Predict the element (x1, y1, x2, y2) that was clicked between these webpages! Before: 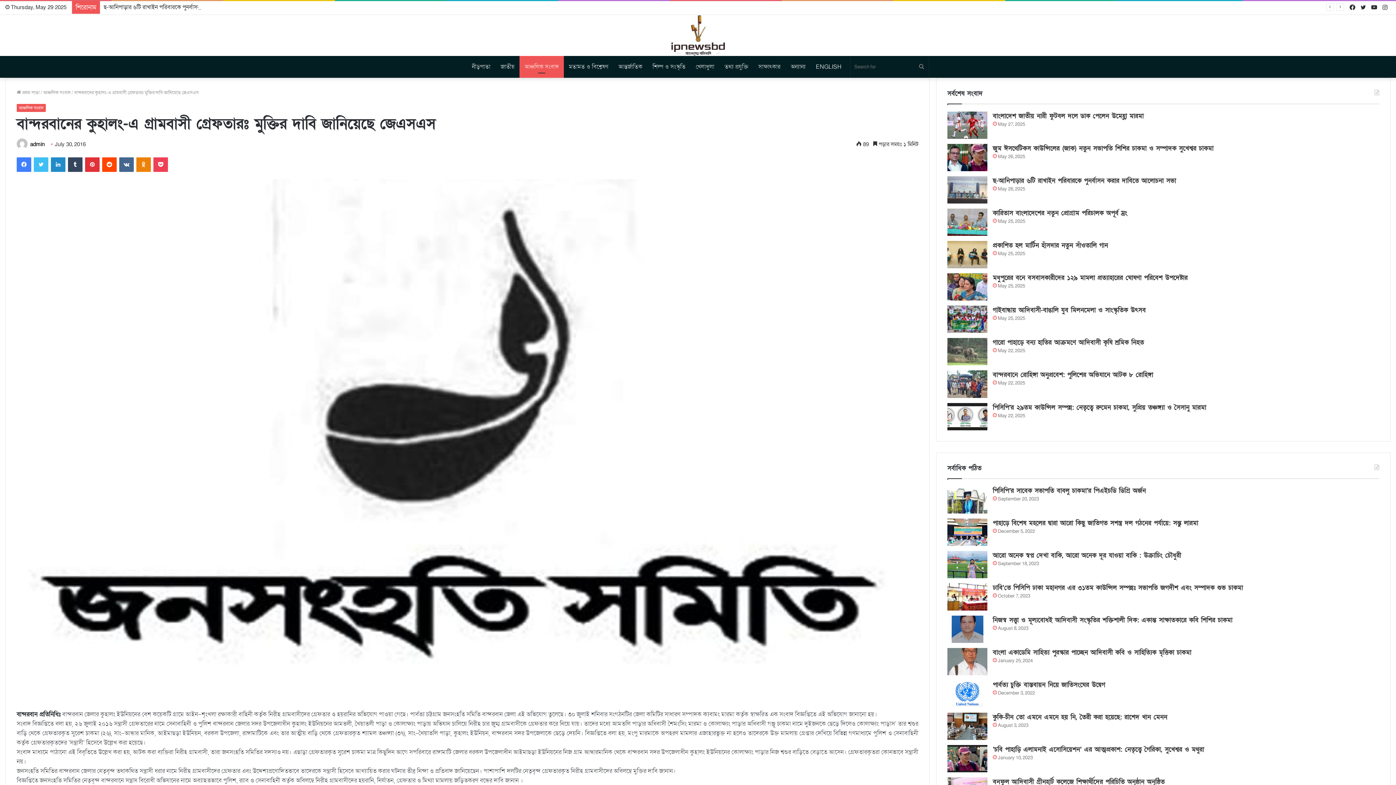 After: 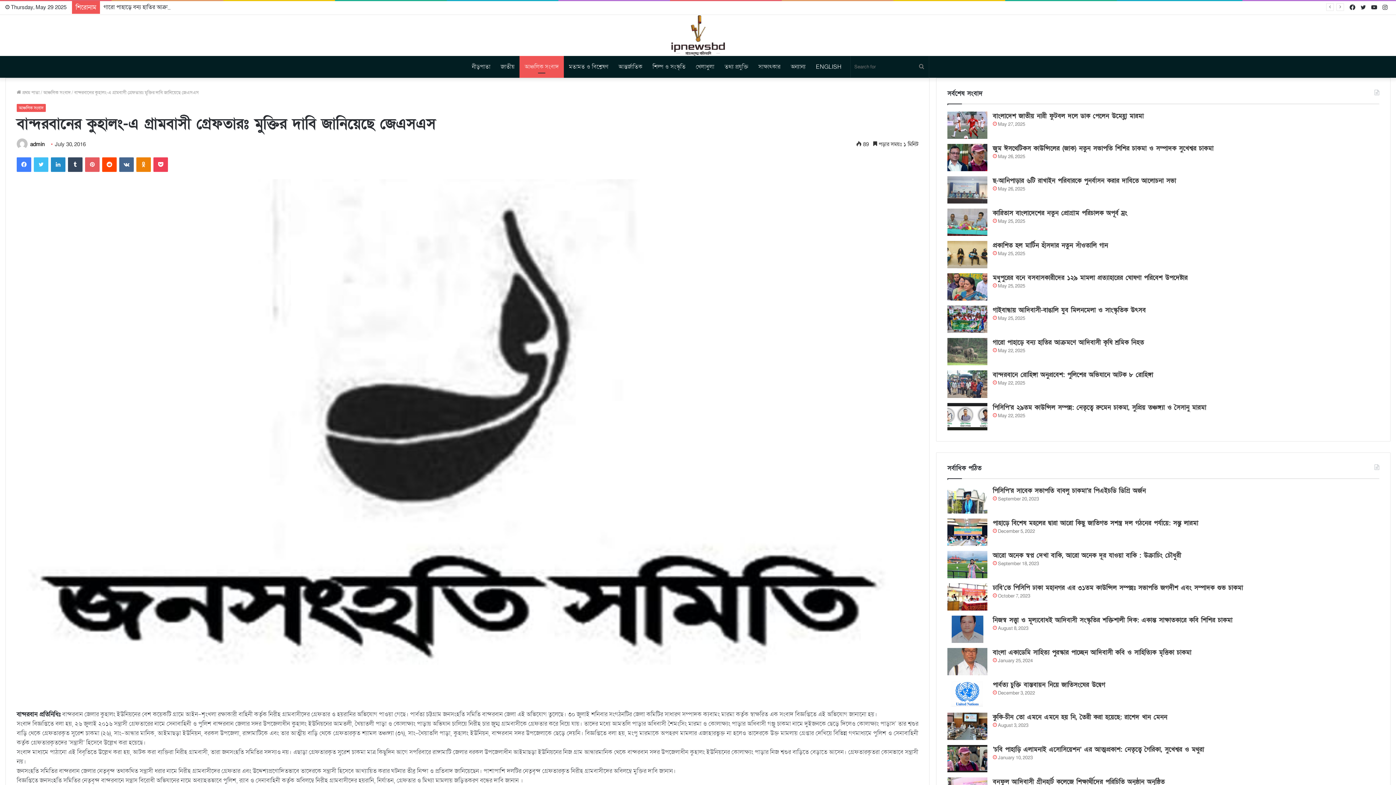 Action: bbox: (85, 157, 99, 171) label: Pinterest